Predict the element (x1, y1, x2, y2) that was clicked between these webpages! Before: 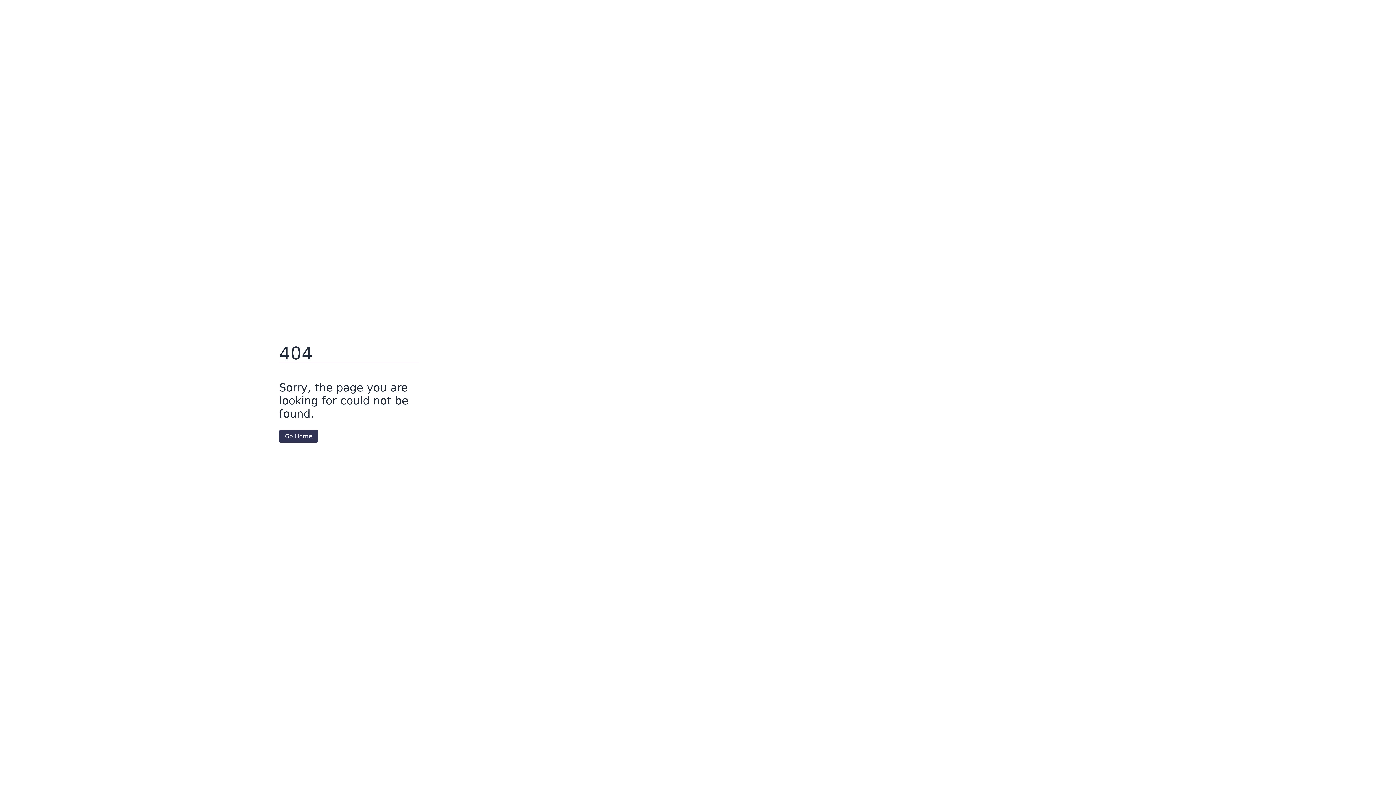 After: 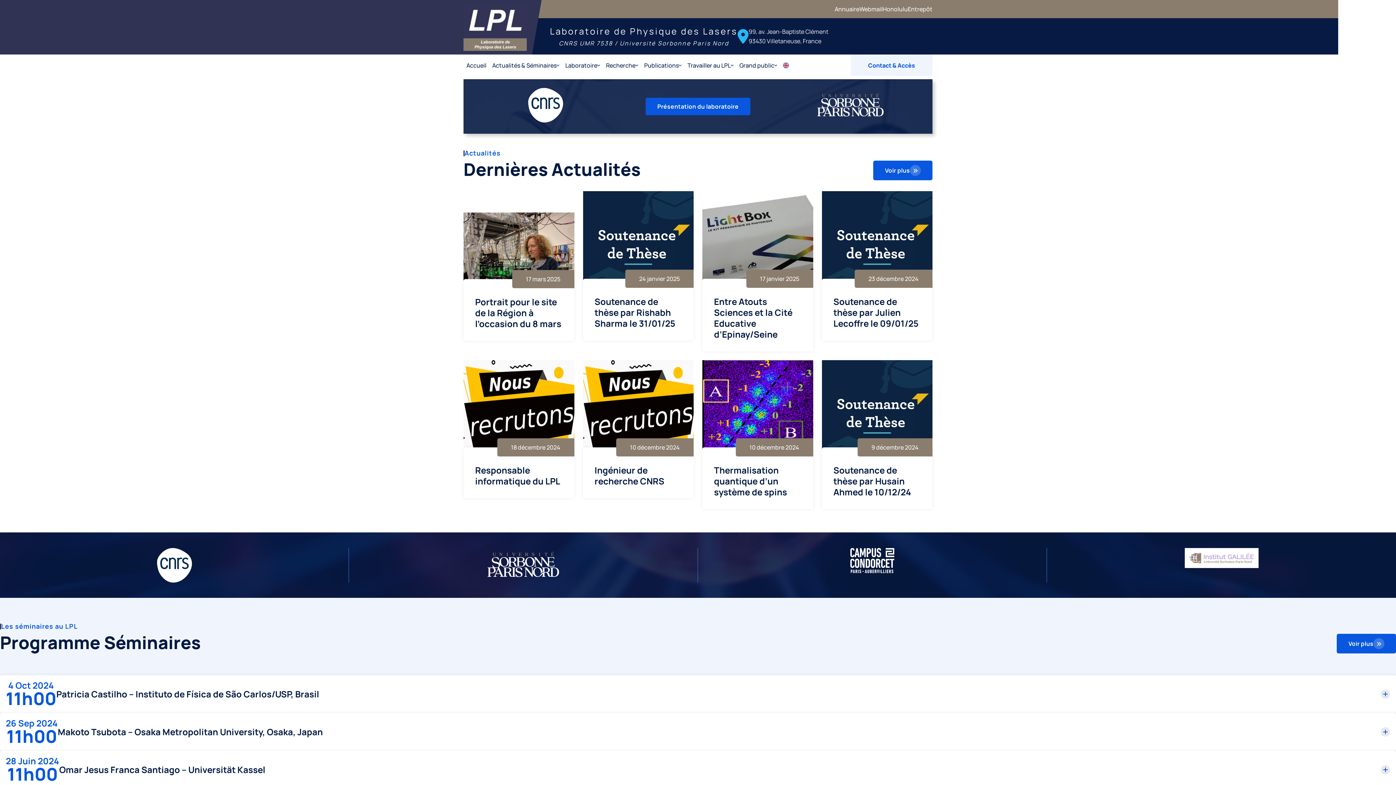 Action: label: Go Home bbox: (279, 430, 318, 442)